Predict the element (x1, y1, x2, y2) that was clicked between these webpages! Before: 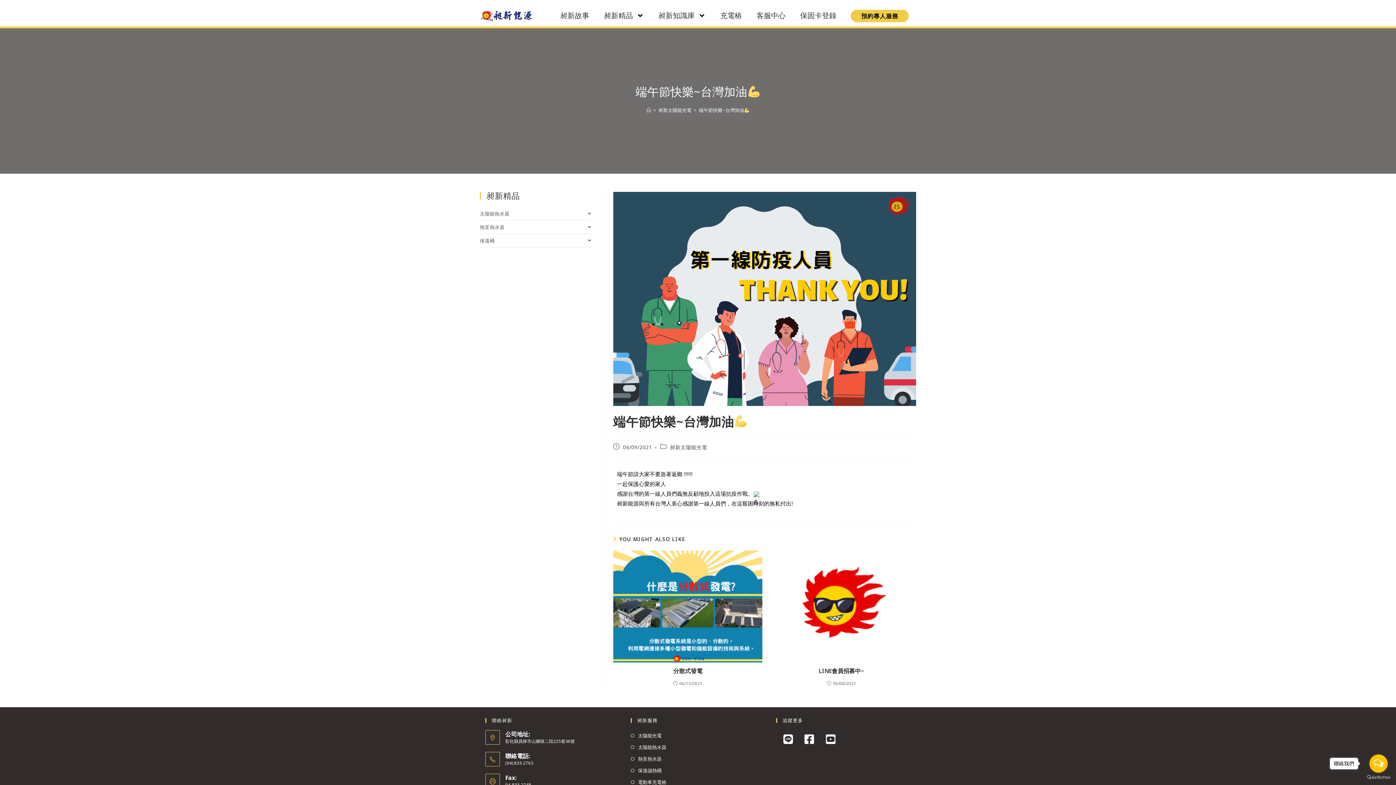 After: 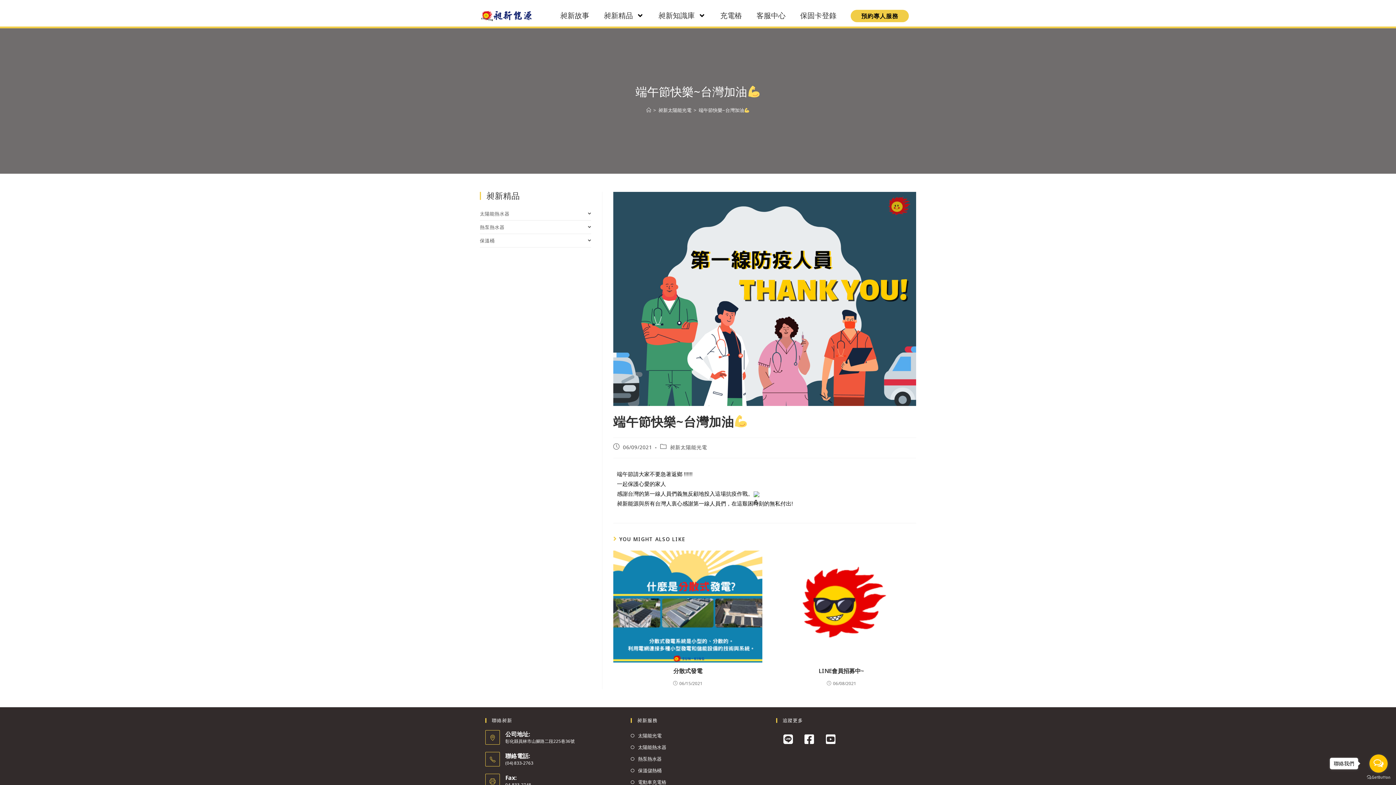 Action: bbox: (1369, 754, 1388, 773) label: Open messengers list